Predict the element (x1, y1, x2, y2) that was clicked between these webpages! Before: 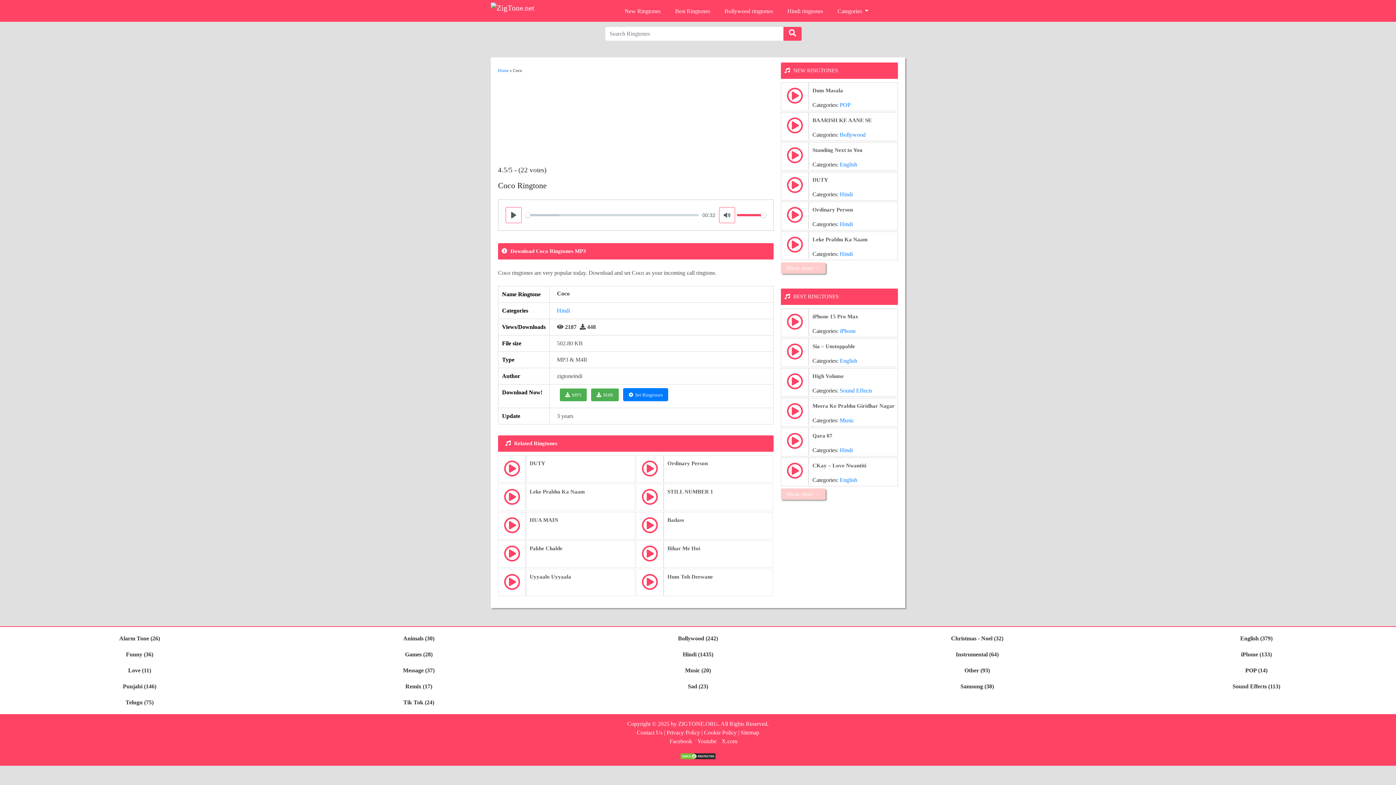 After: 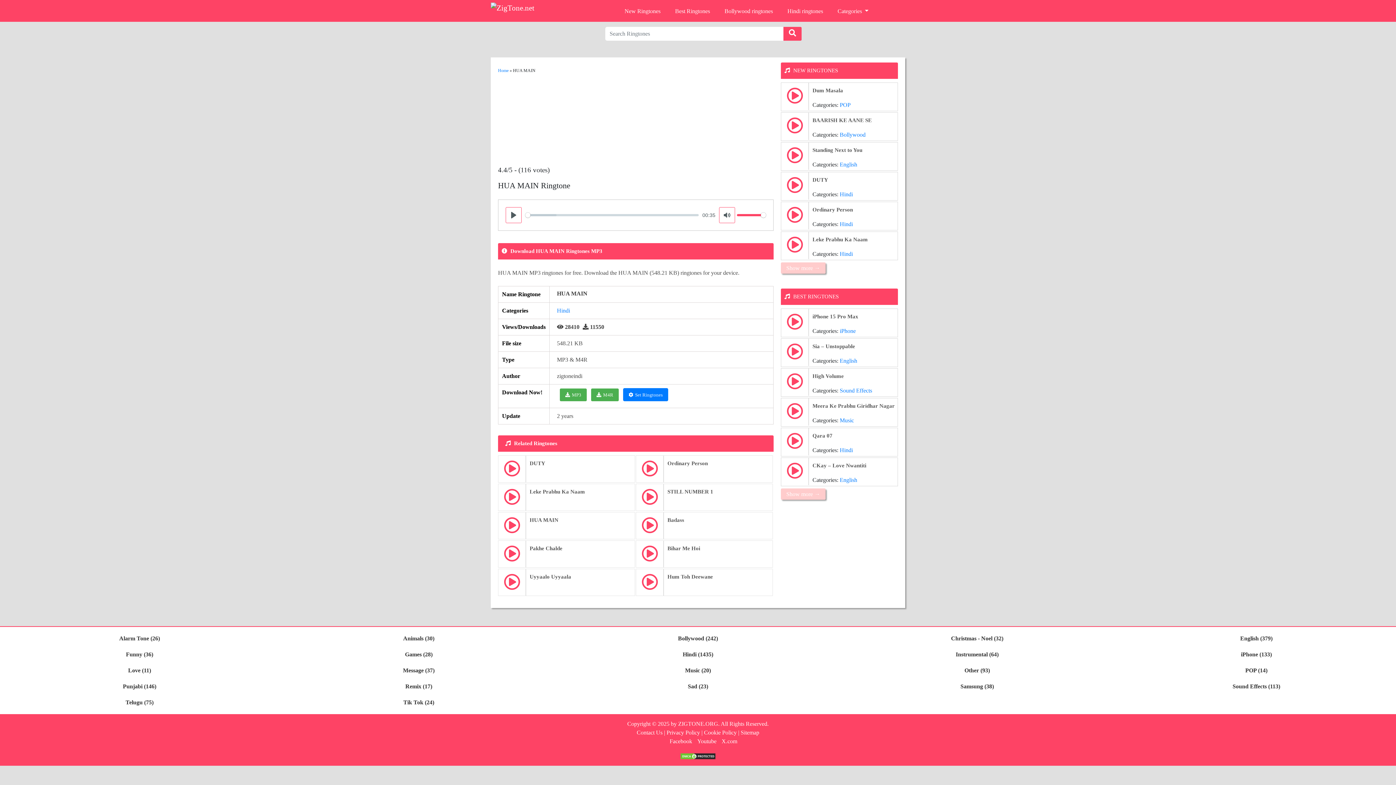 Action: label: HUA MAIN bbox: (529, 516, 558, 528)